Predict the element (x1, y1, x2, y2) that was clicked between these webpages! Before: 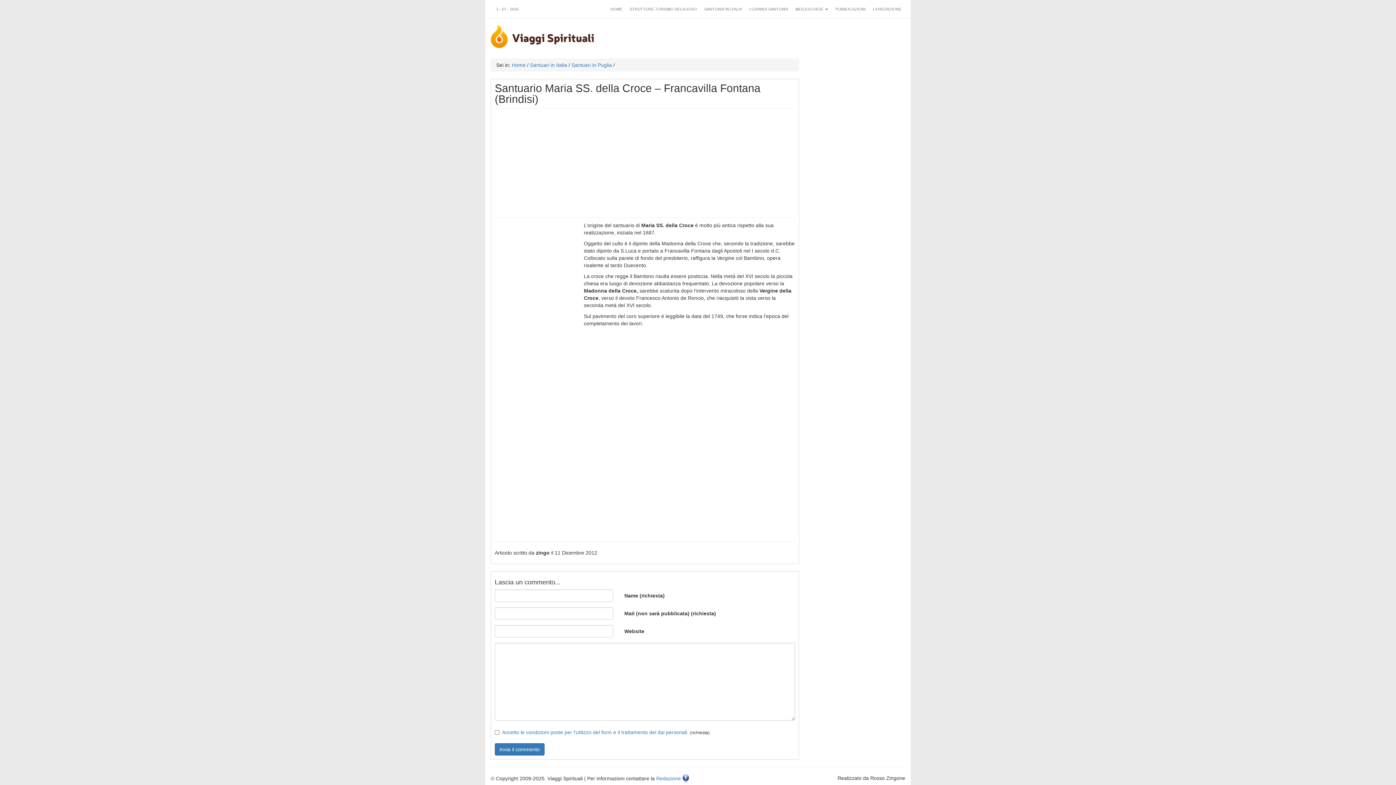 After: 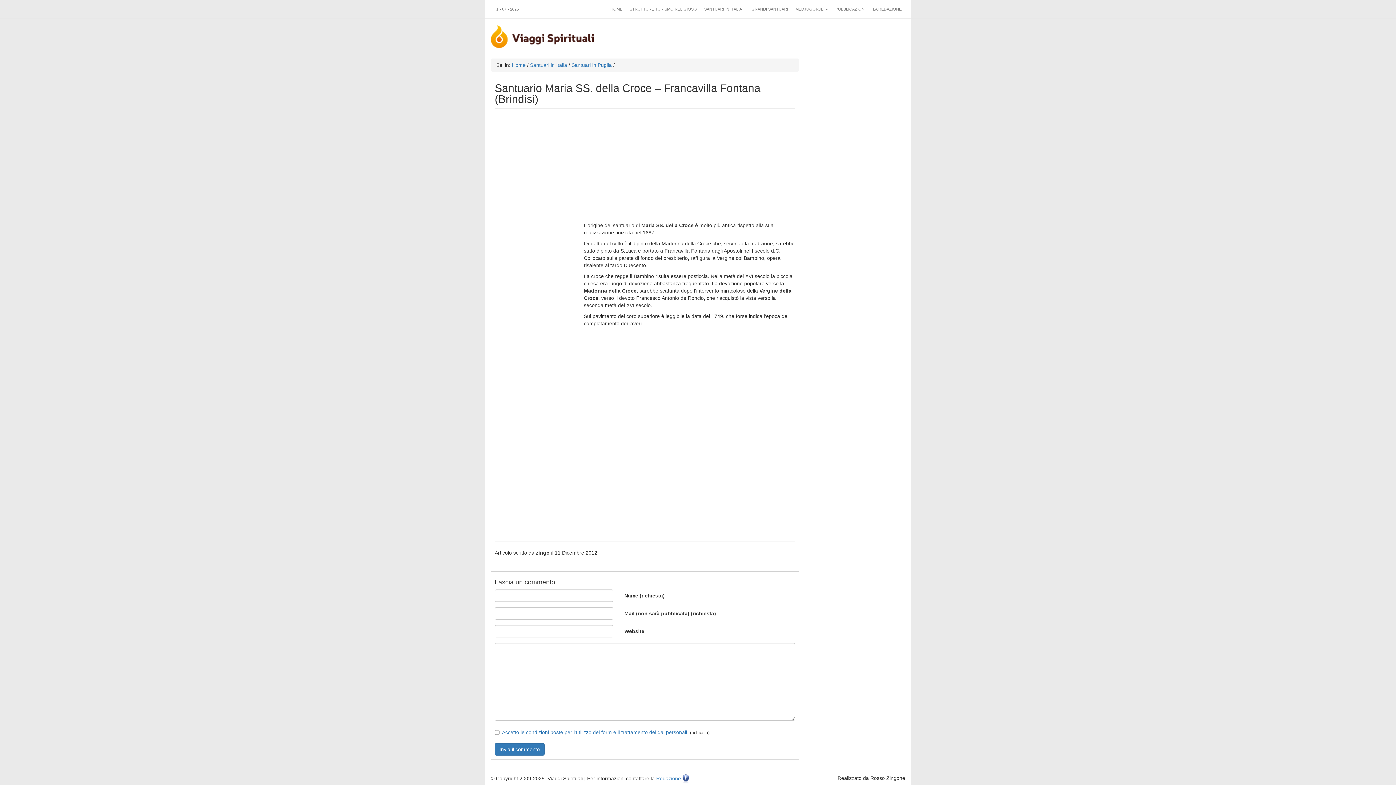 Action: bbox: (682, 776, 689, 781)